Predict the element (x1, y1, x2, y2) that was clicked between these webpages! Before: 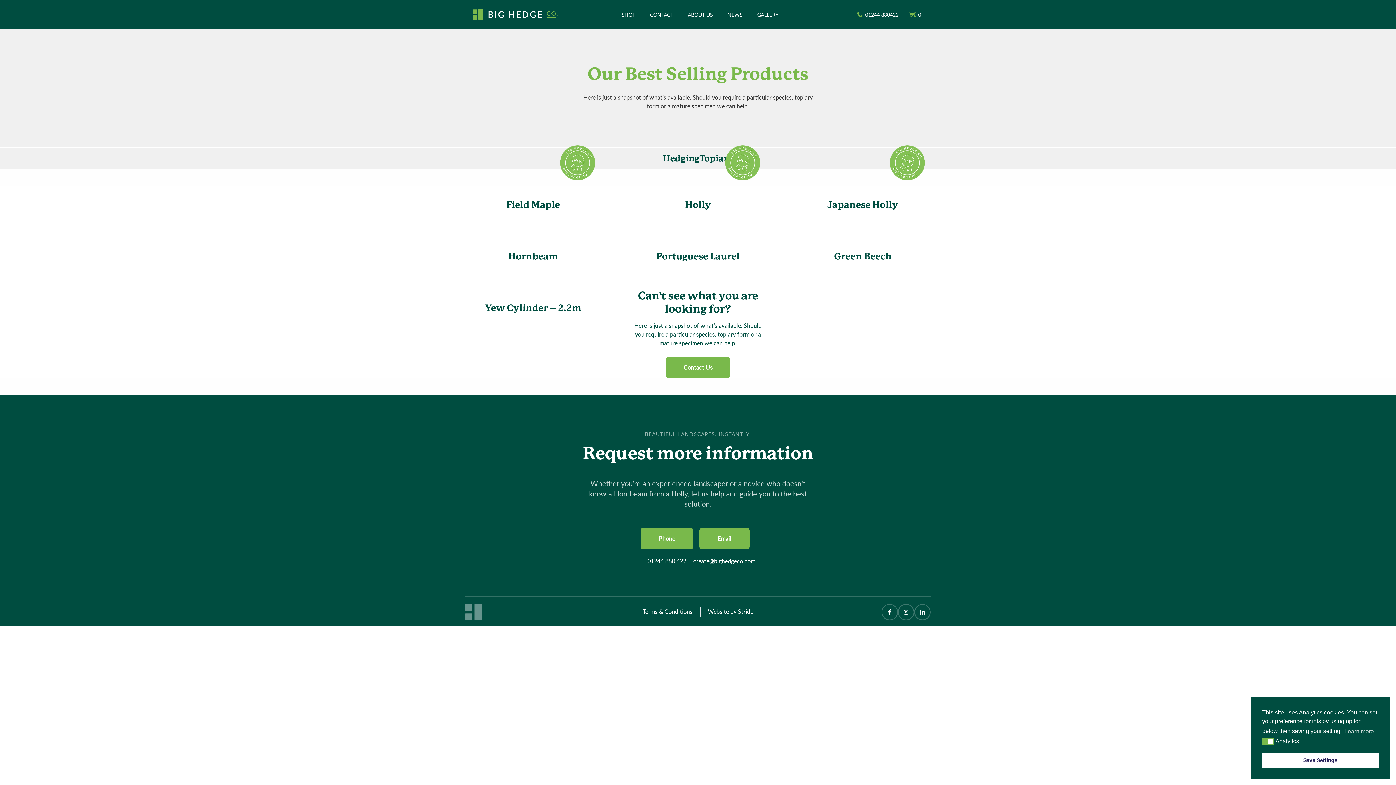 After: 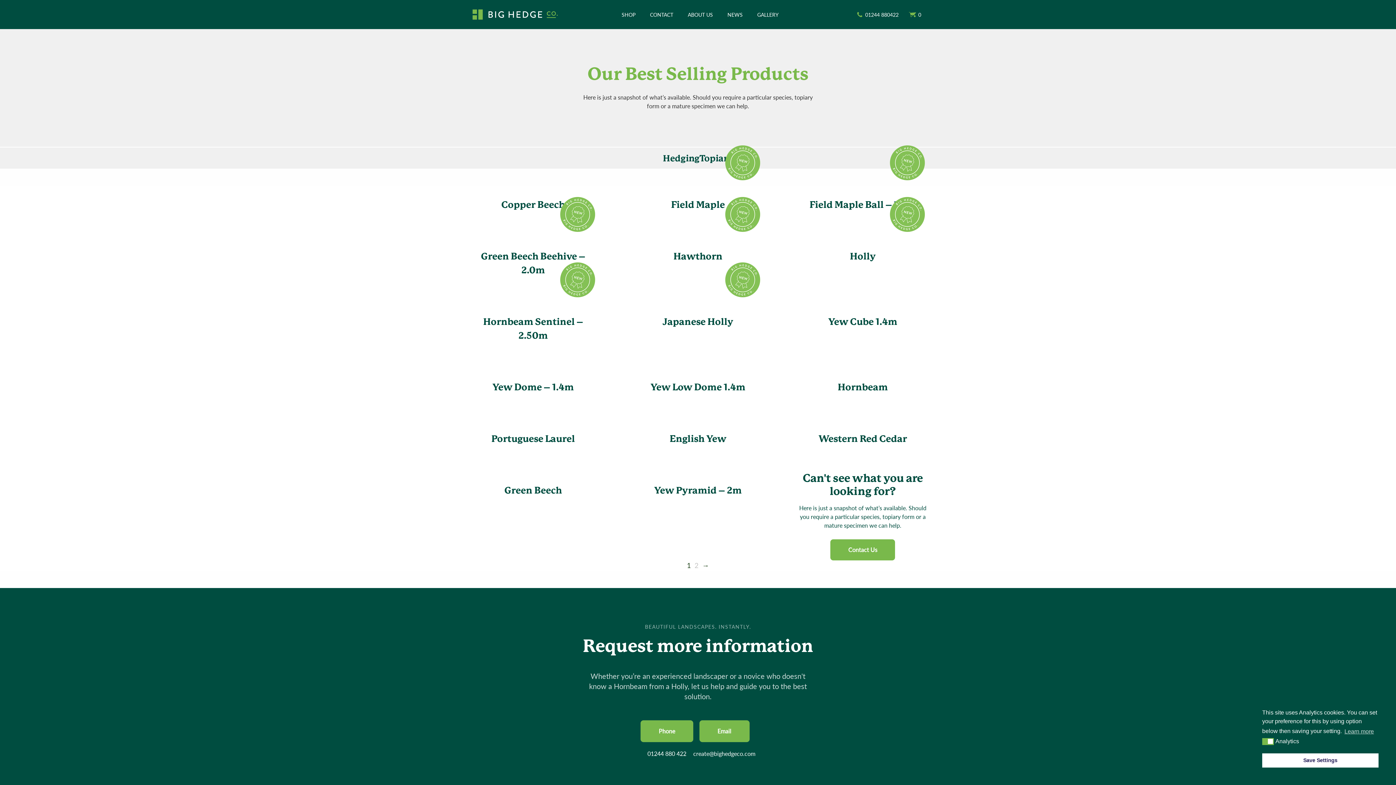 Action: bbox: (621, 10, 635, 18) label: SHOP